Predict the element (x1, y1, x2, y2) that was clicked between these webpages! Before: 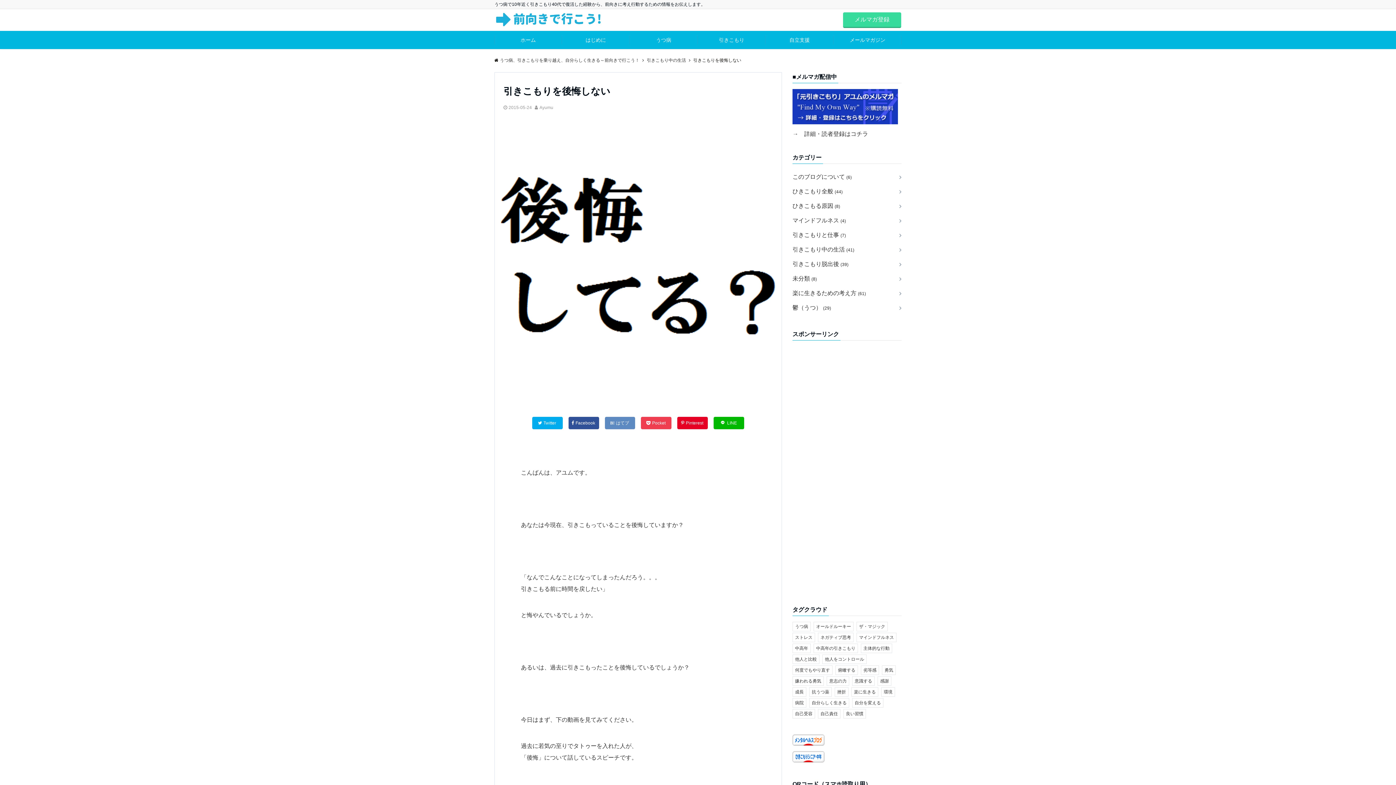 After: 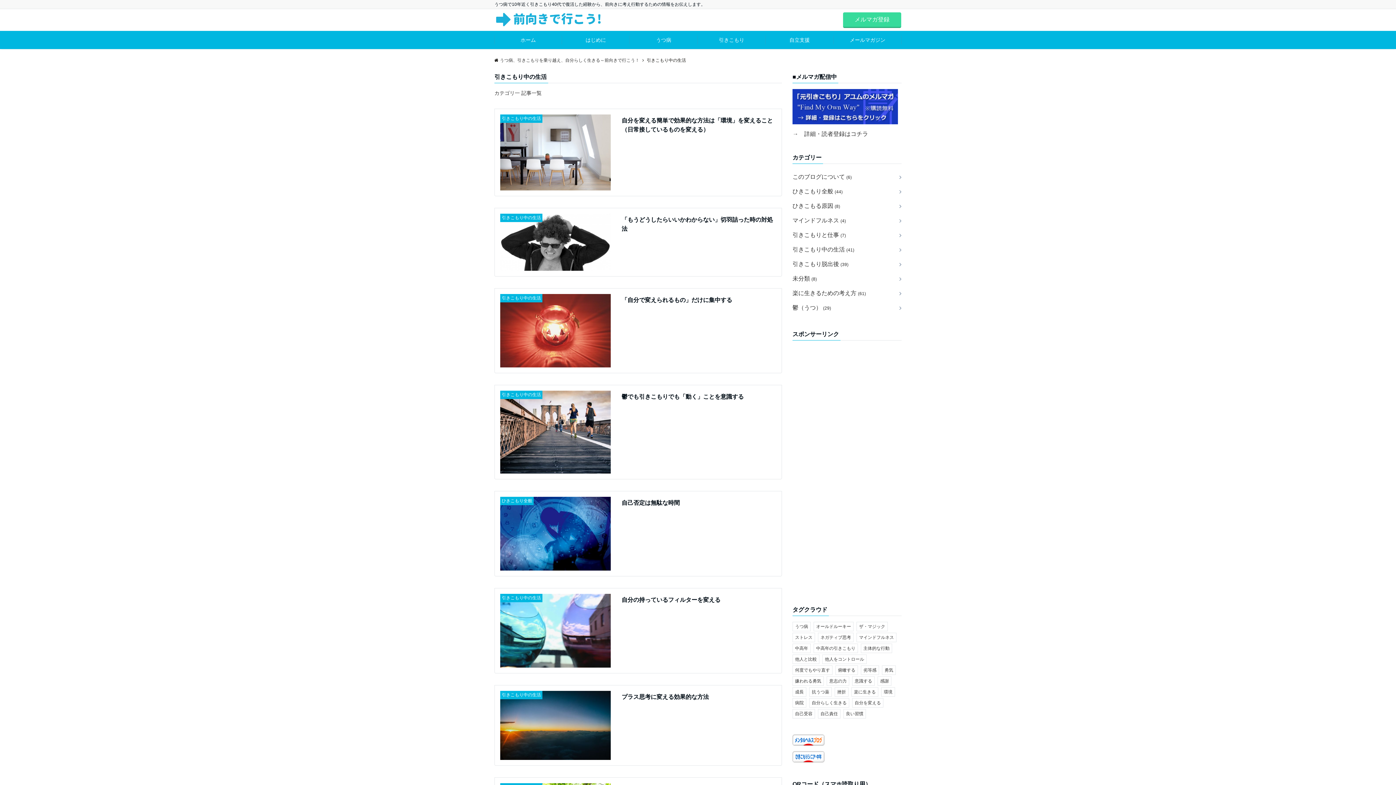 Action: bbox: (646, 57, 686, 62) label: 引きこもり中の生活